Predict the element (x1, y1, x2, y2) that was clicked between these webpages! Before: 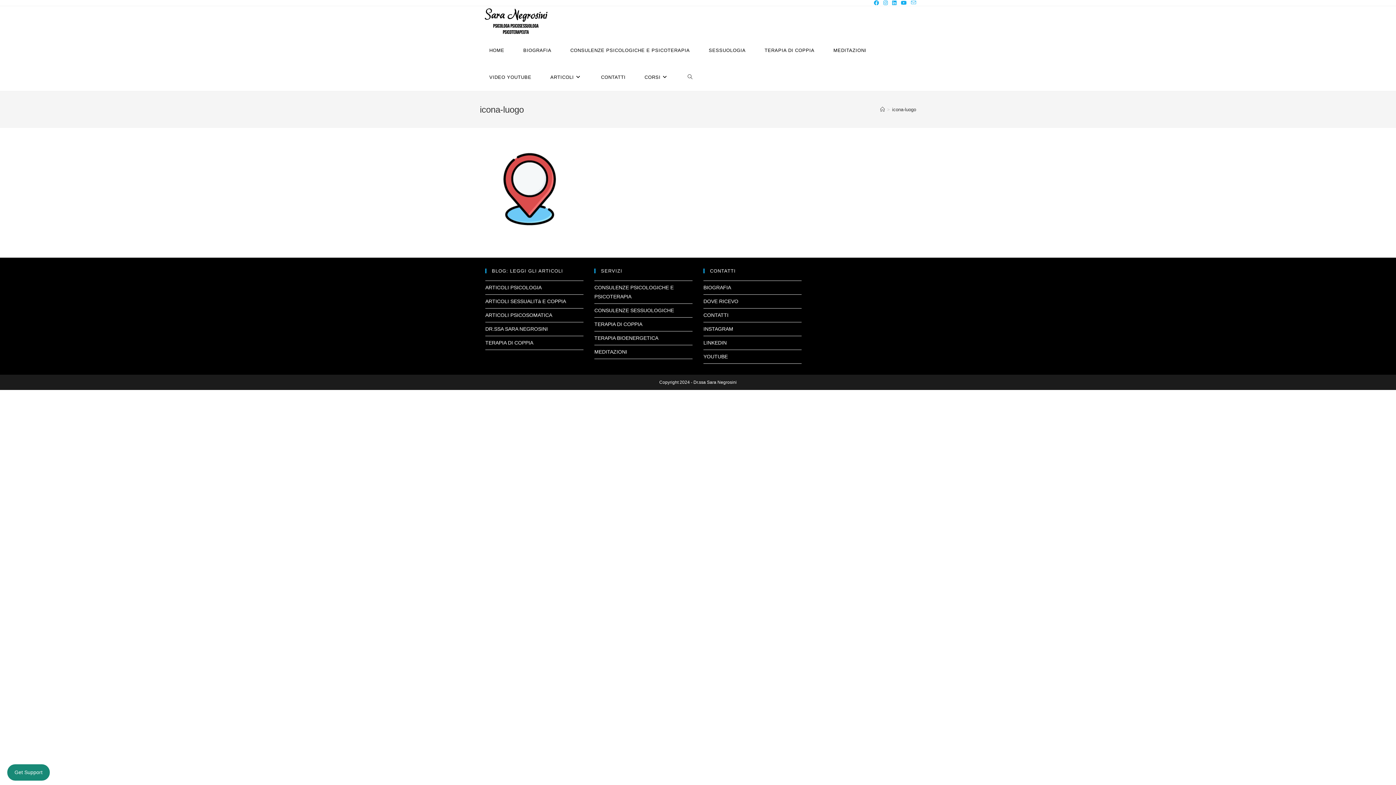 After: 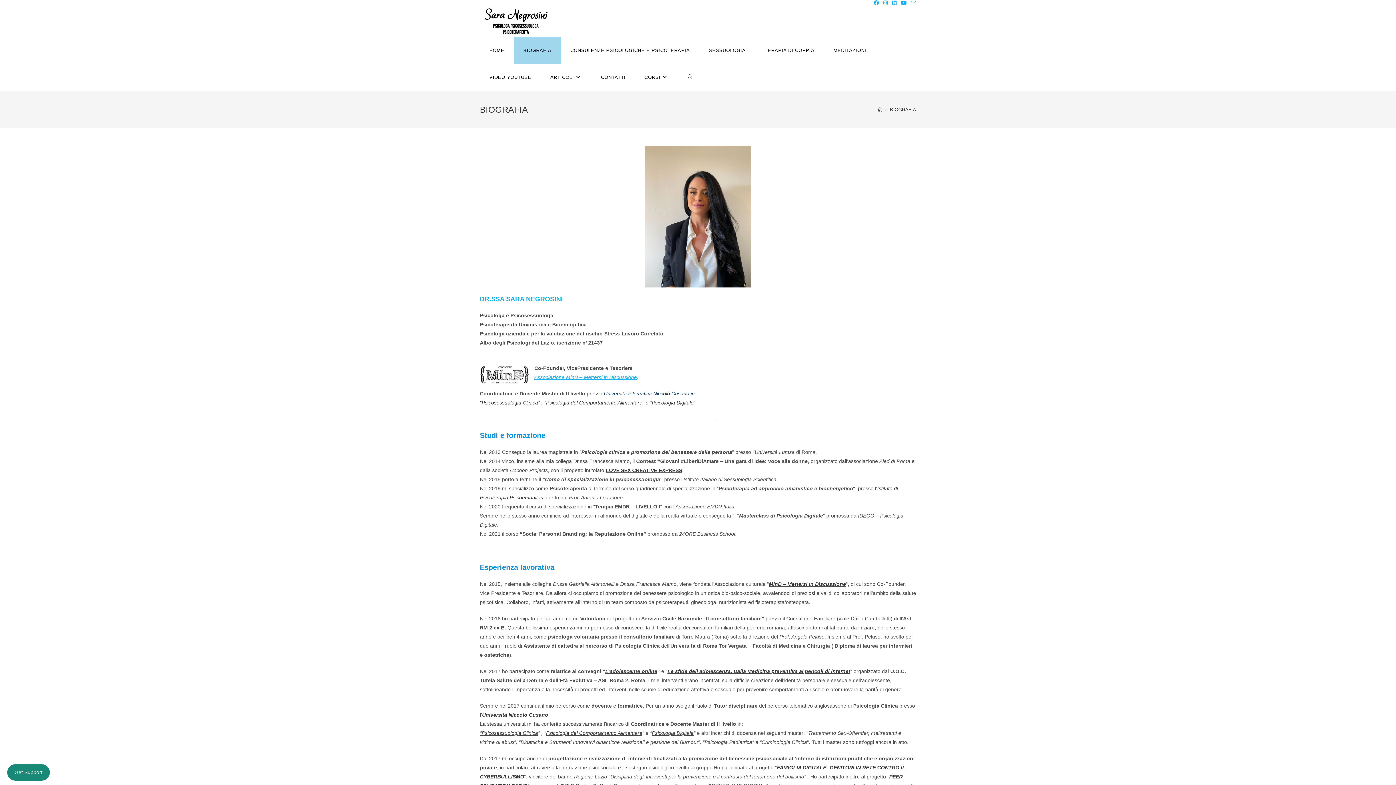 Action: label: BIOGRAFIA bbox: (513, 37, 561, 64)